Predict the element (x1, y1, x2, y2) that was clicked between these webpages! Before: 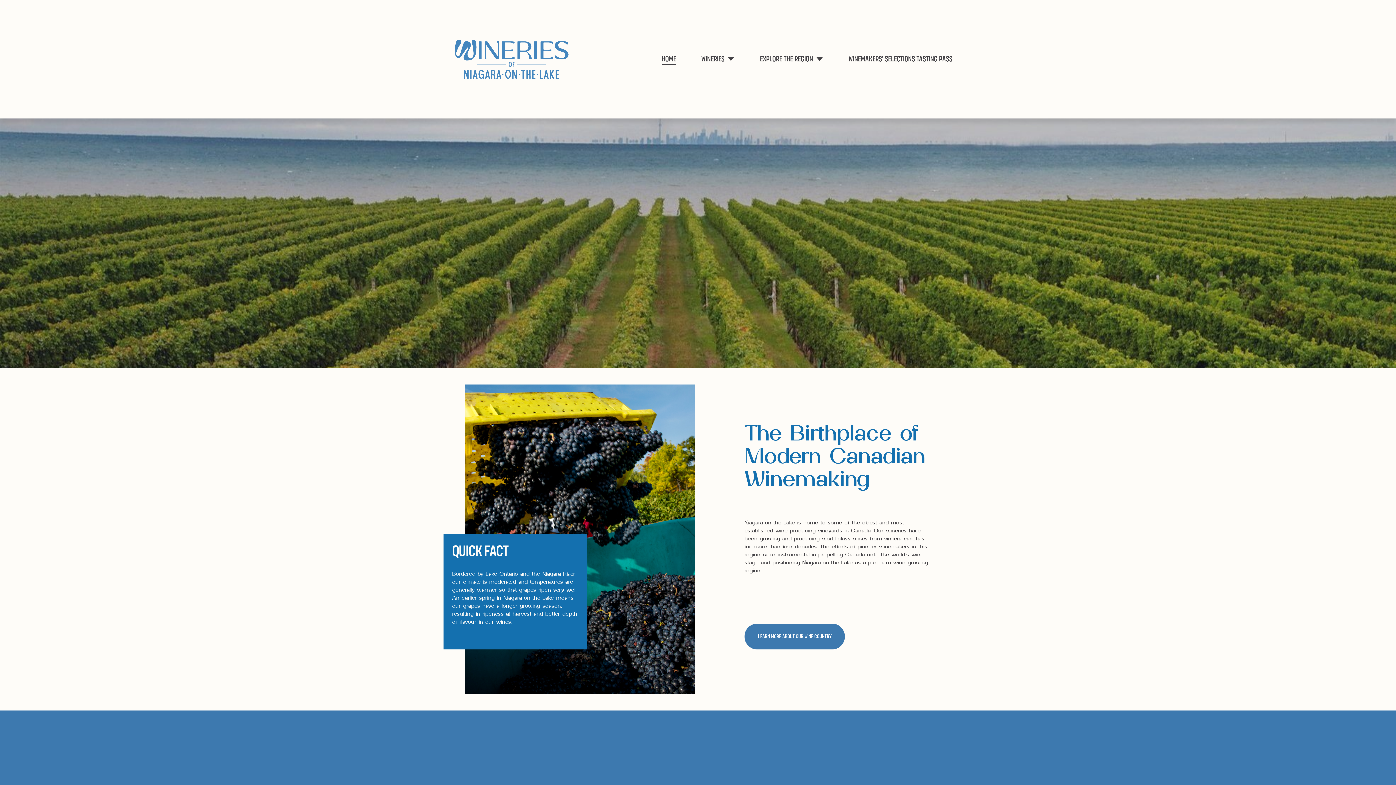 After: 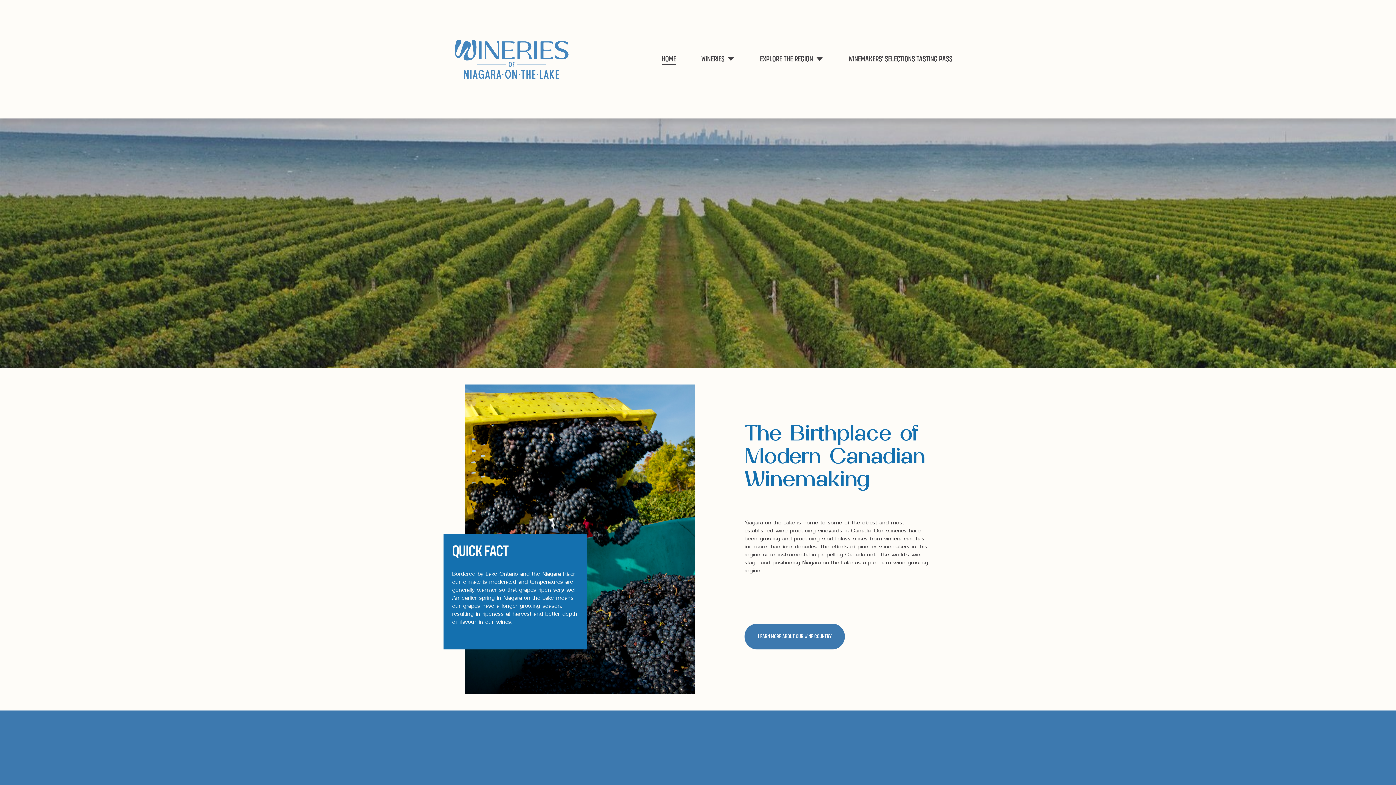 Action: bbox: (443, 27, 580, 90)